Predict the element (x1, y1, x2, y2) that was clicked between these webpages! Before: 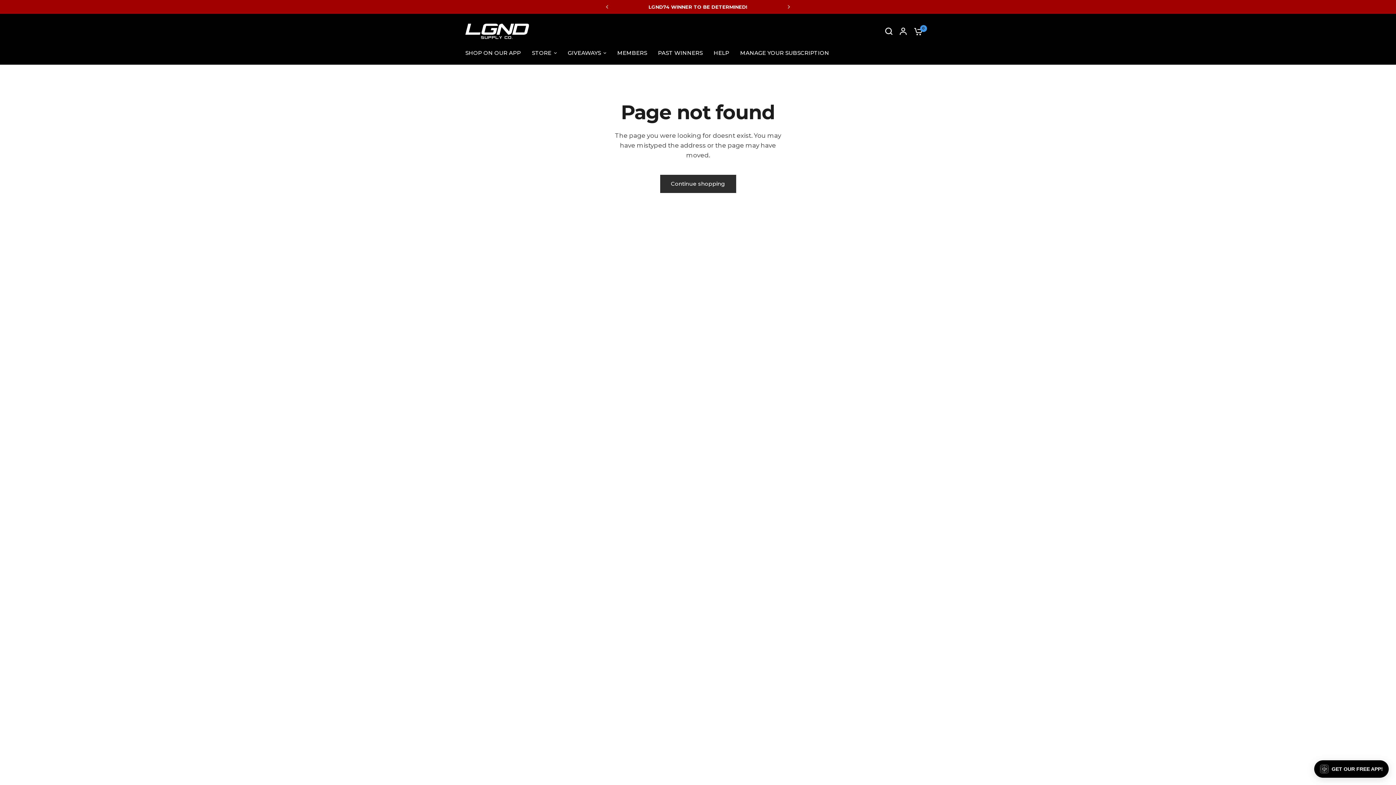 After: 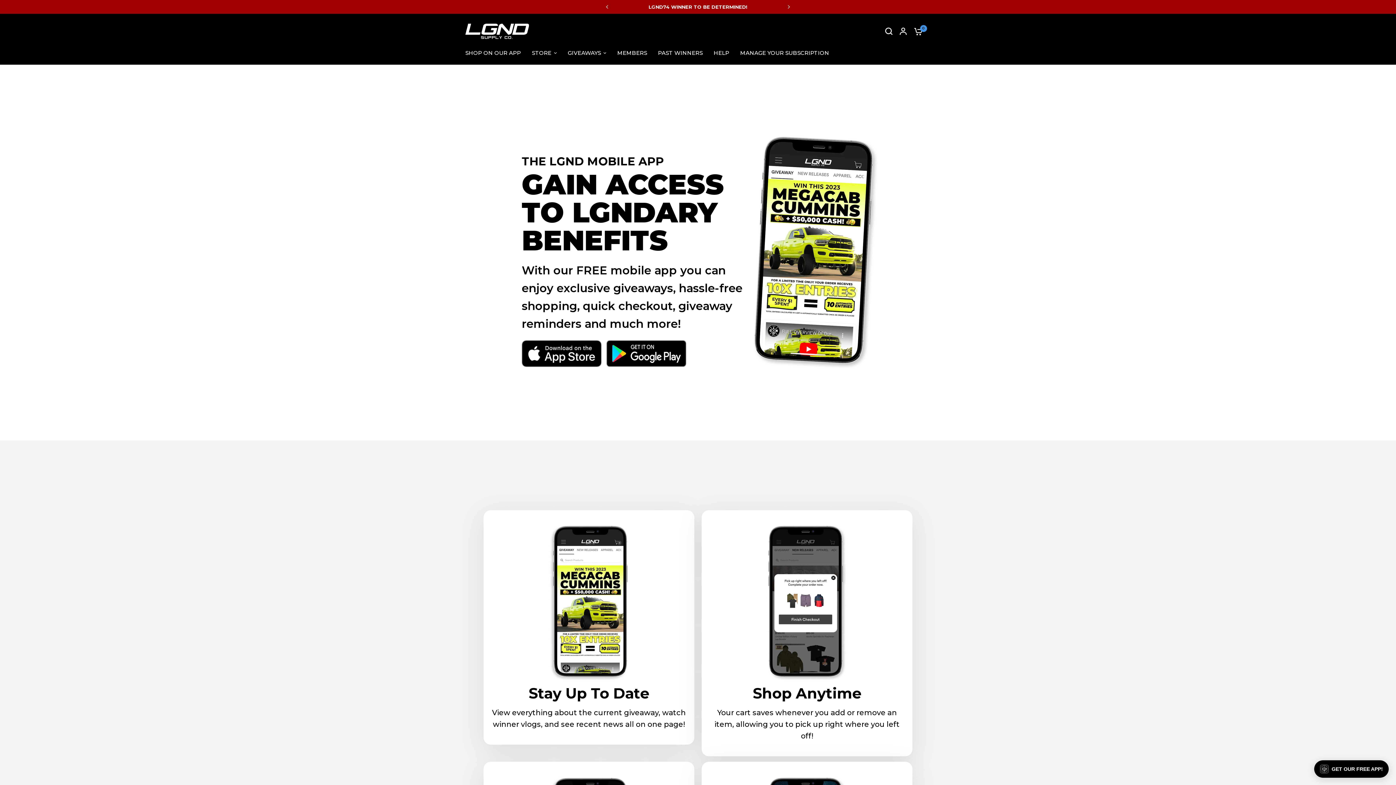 Action: bbox: (465, 48, 521, 57) label: SHOP ON OUR APP